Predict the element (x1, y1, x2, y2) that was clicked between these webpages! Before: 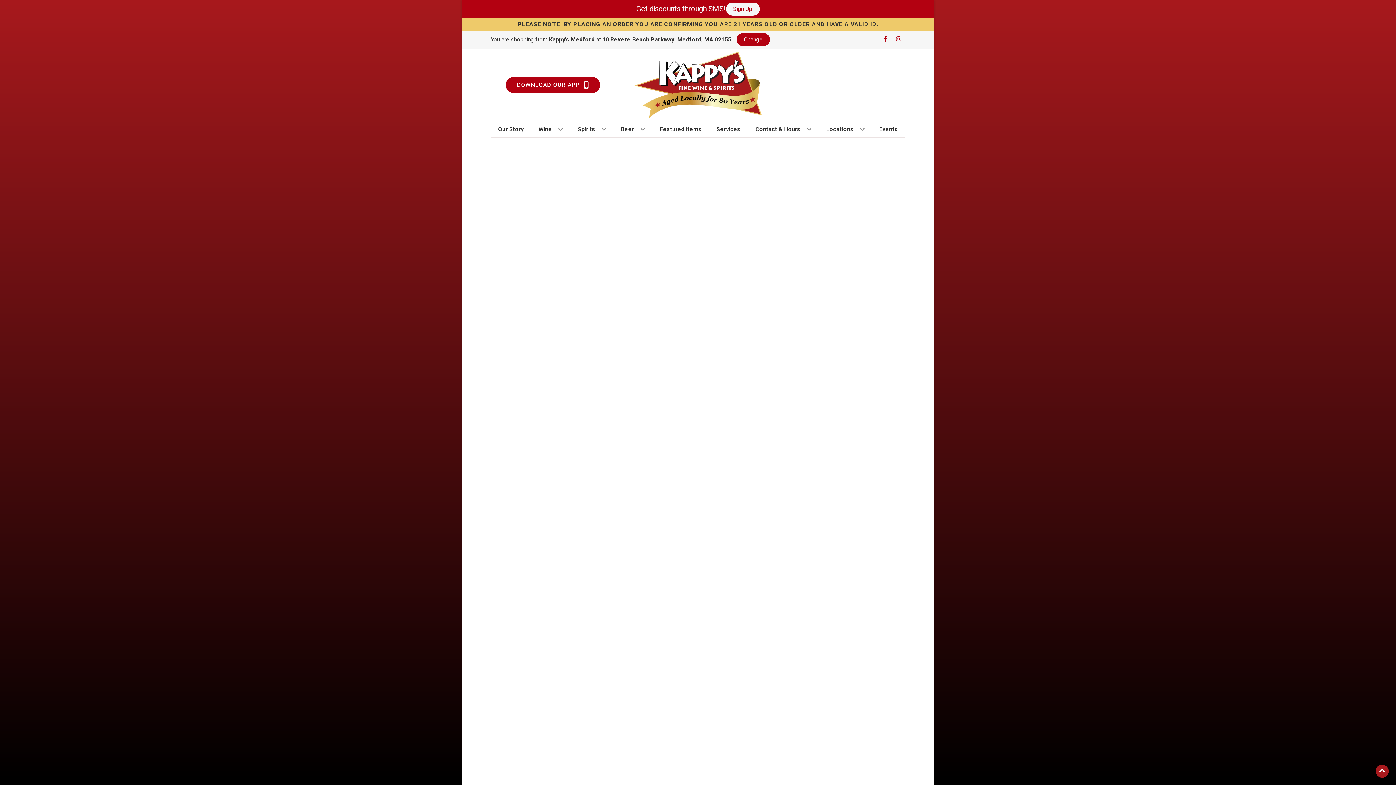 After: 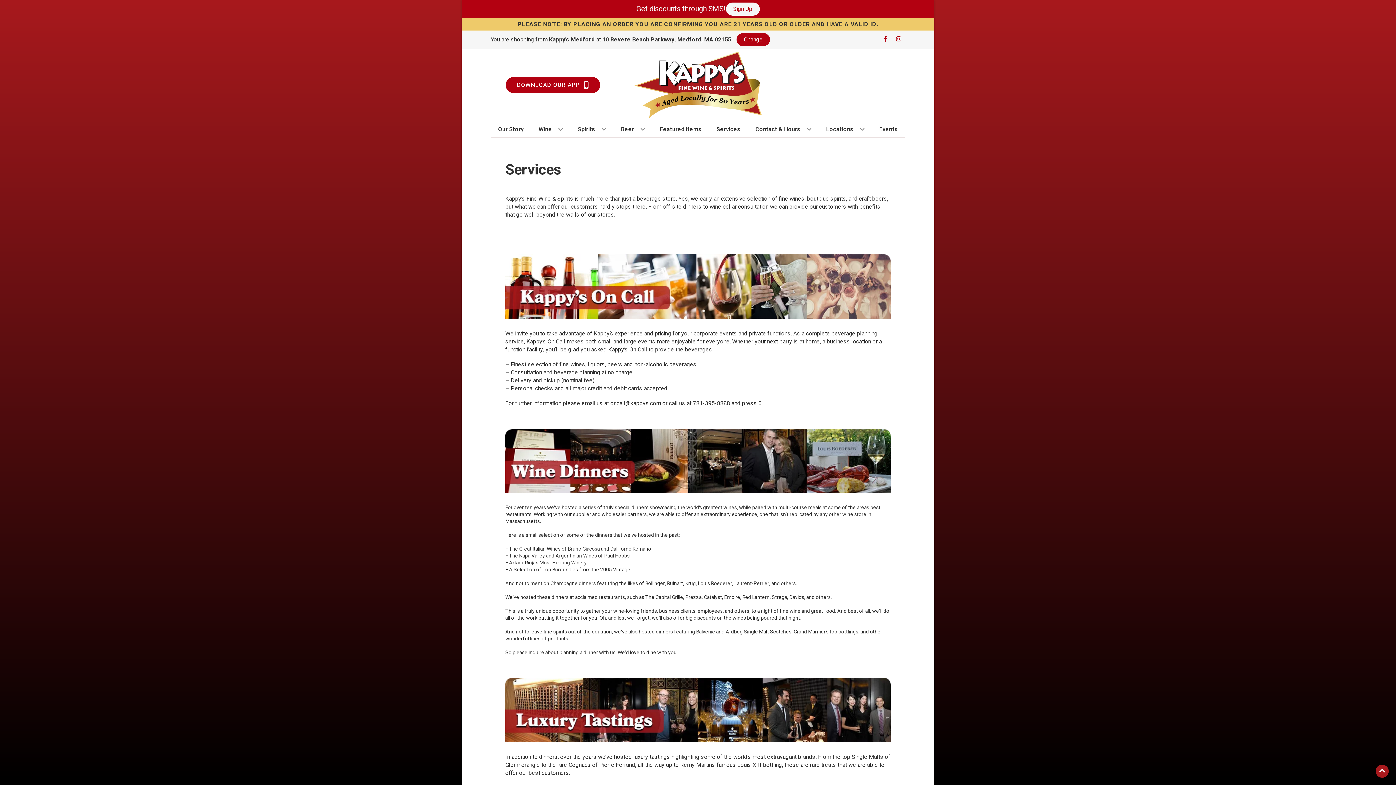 Action: bbox: (713, 121, 743, 137) label: Services